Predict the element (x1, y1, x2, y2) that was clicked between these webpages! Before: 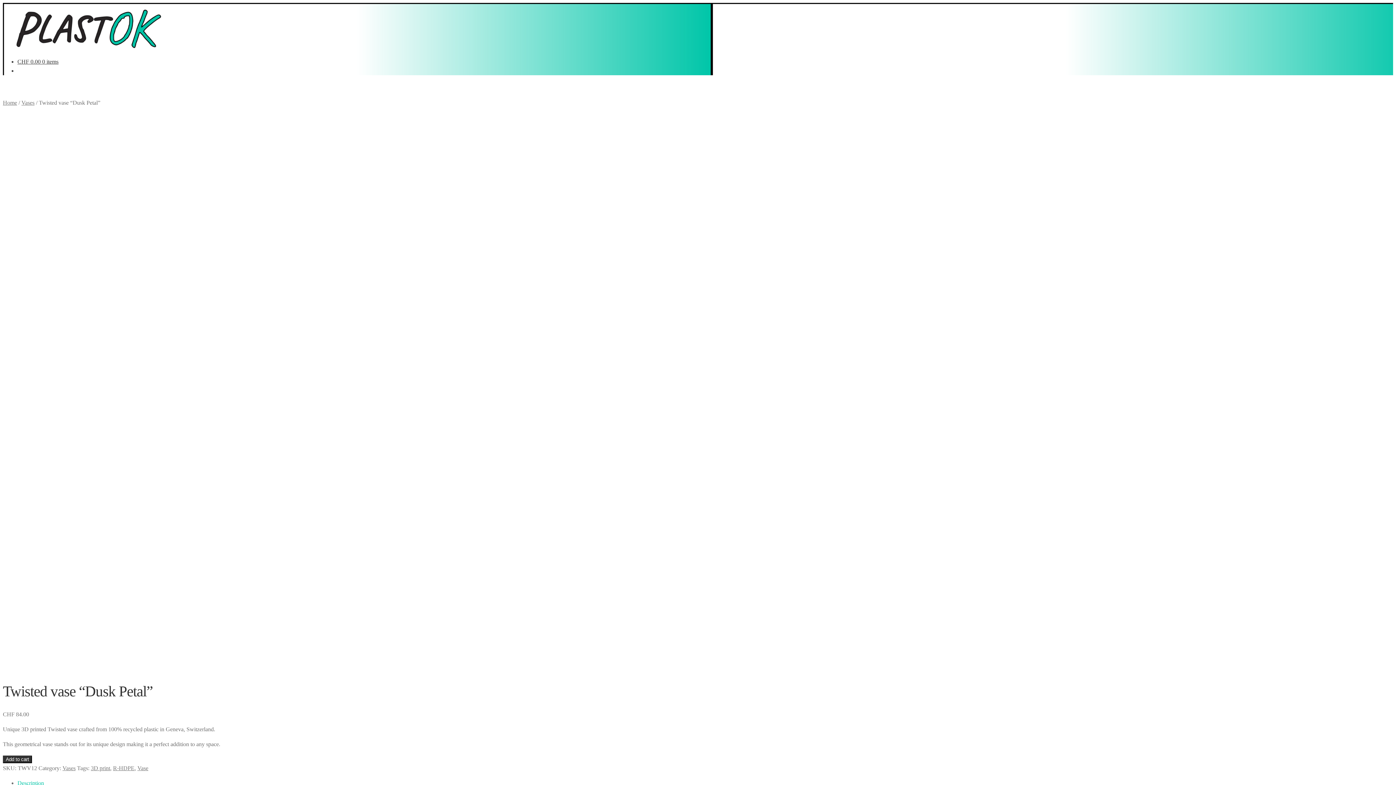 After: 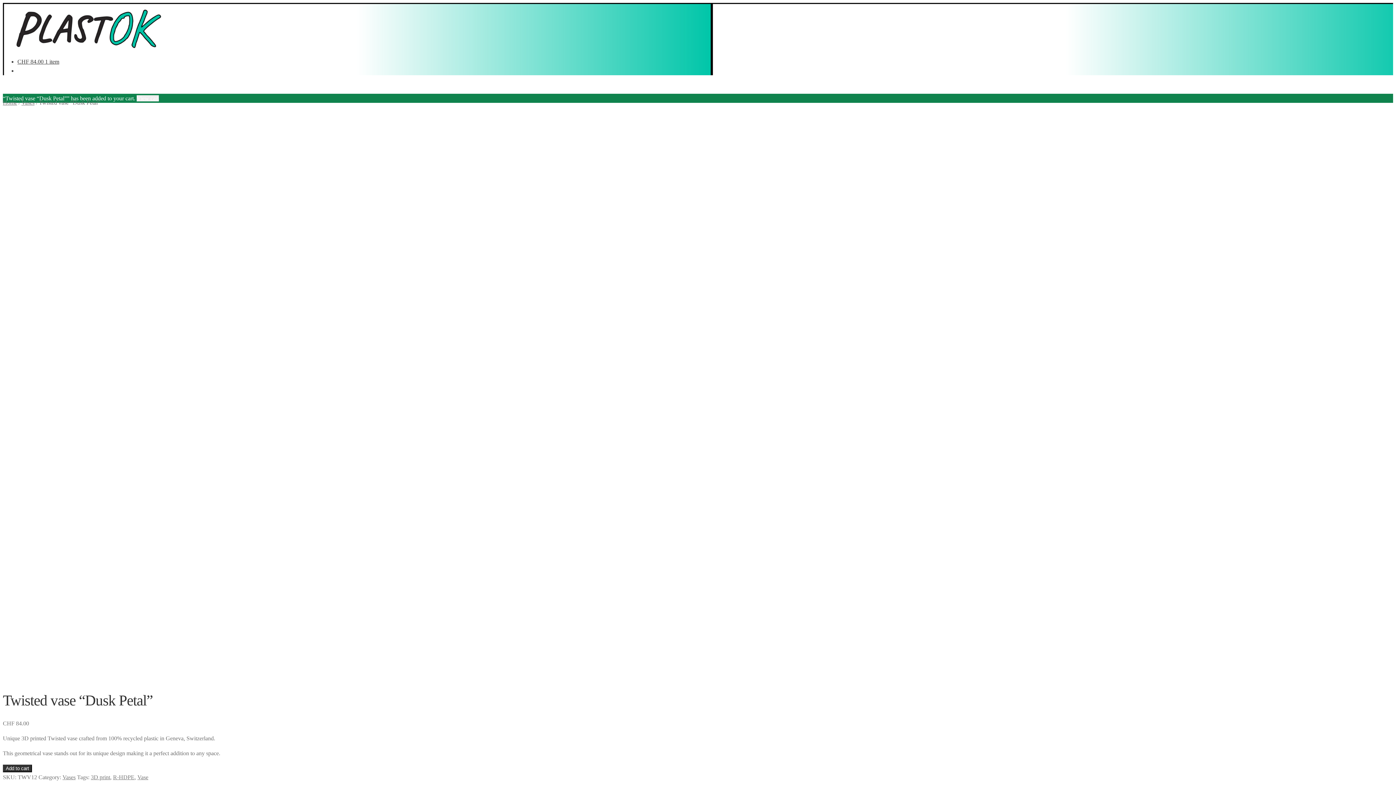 Action: bbox: (2, 755, 32, 763) label: Add to cart